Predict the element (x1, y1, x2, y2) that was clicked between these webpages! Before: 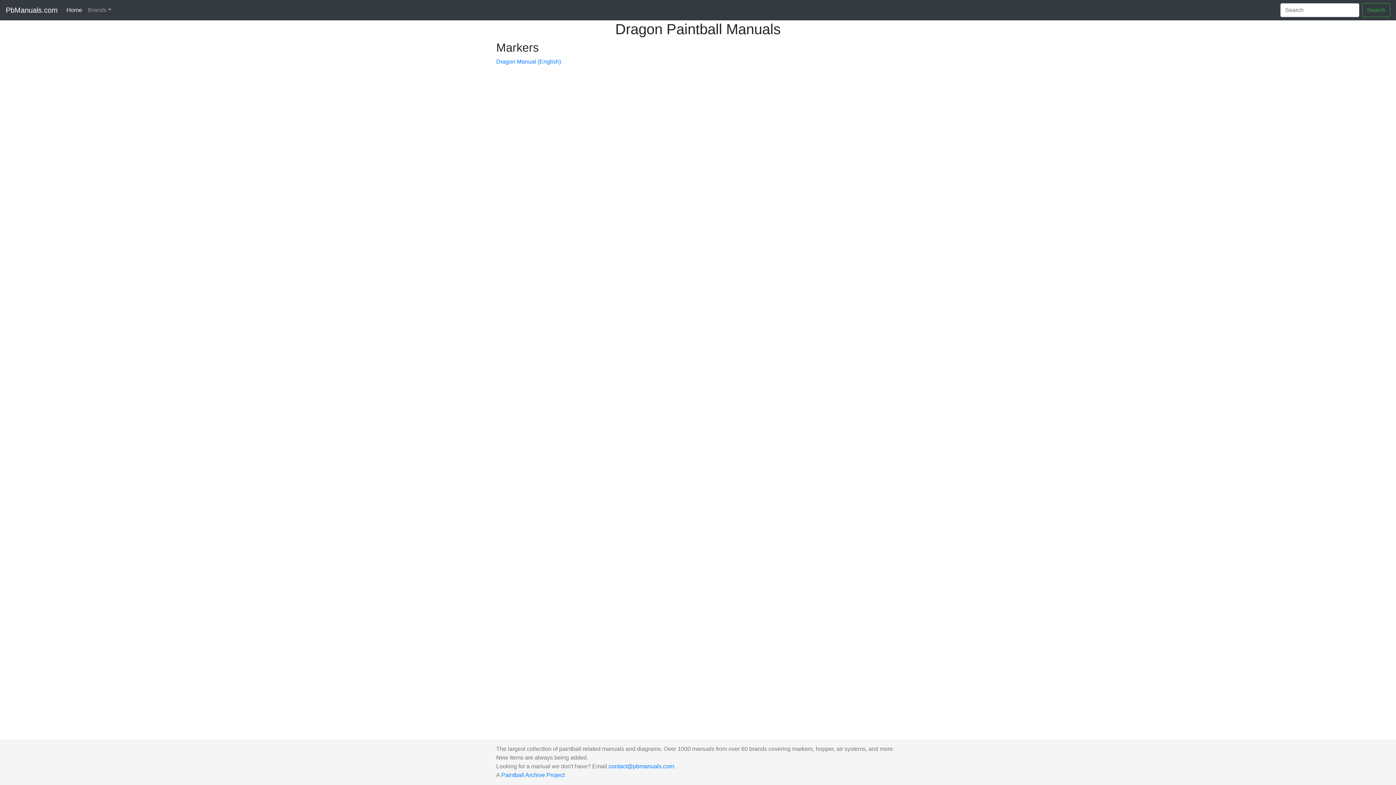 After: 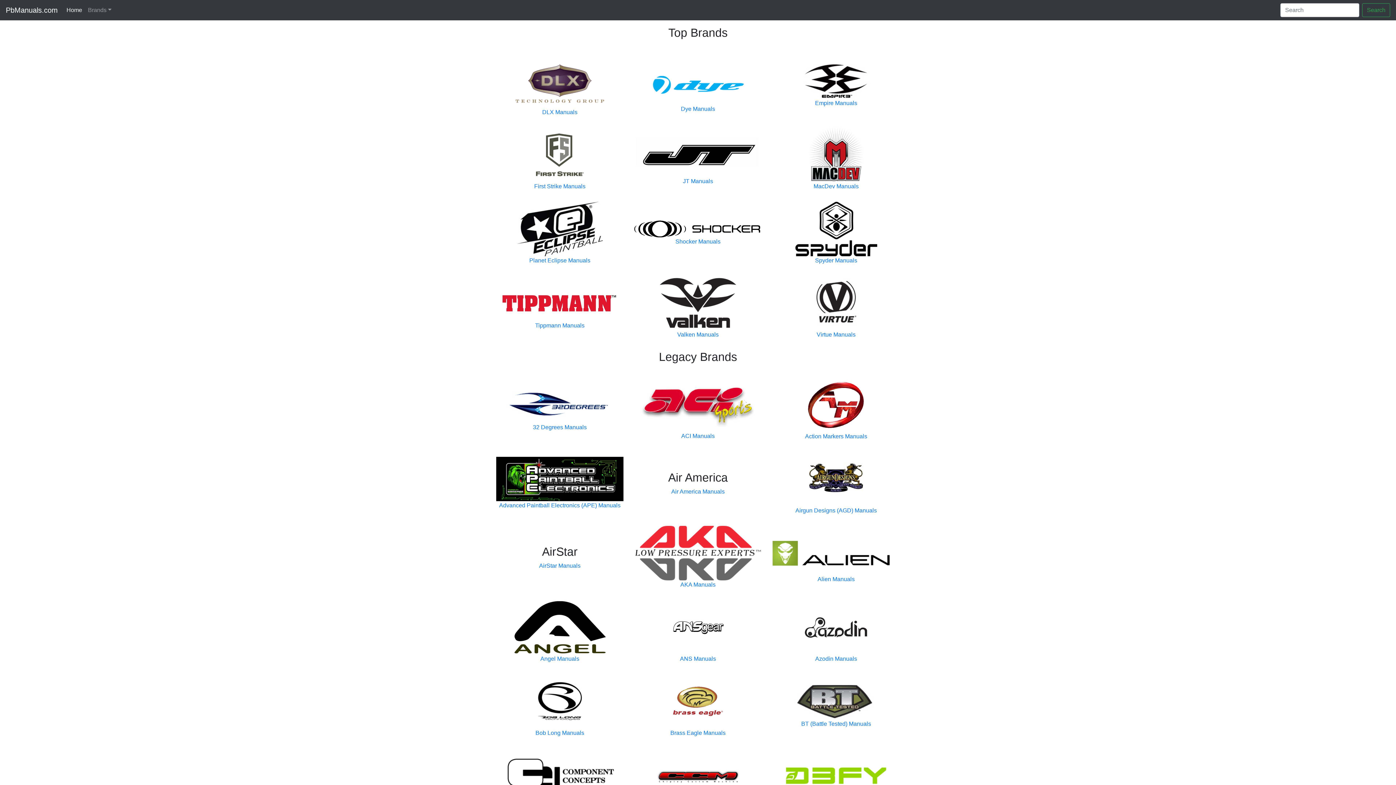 Action: label: PbManuals.com bbox: (5, 2, 57, 17)